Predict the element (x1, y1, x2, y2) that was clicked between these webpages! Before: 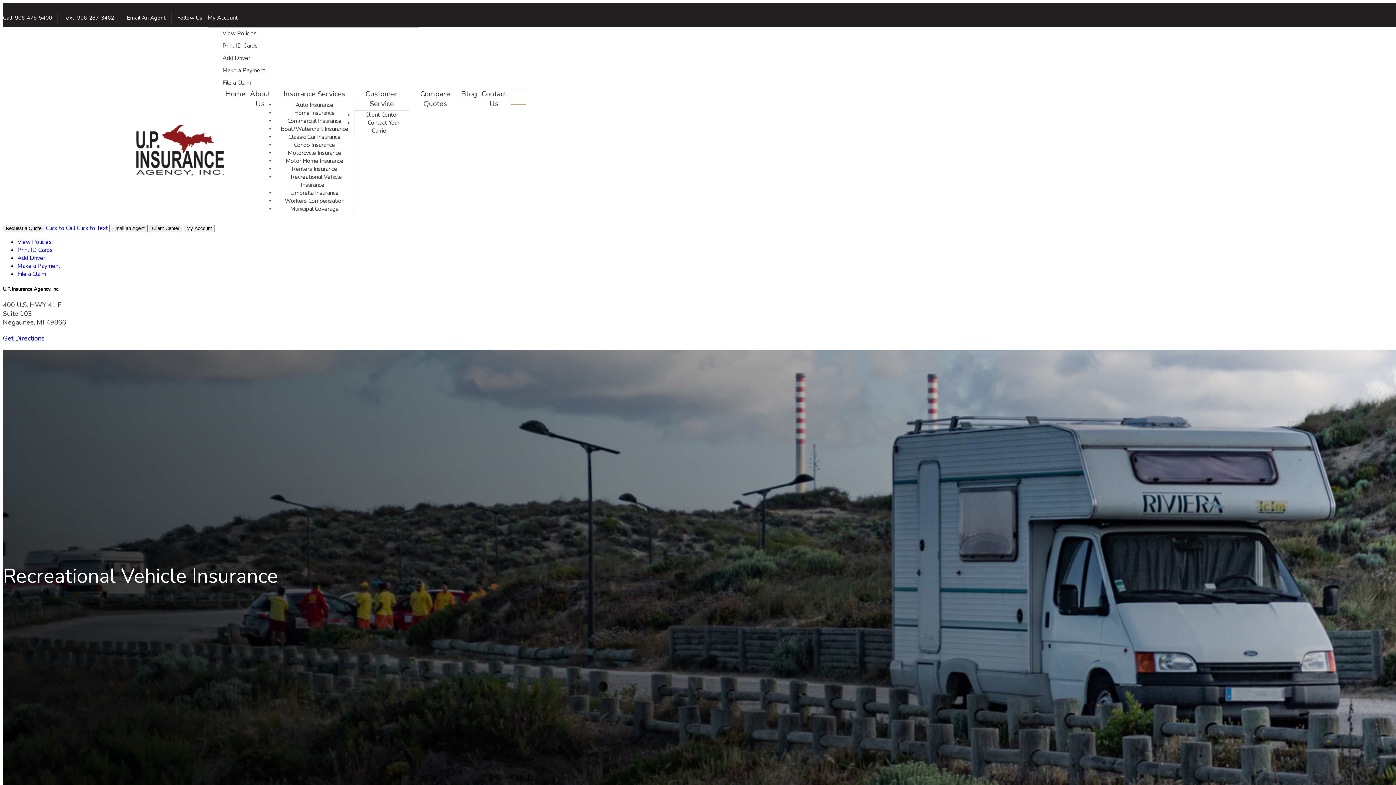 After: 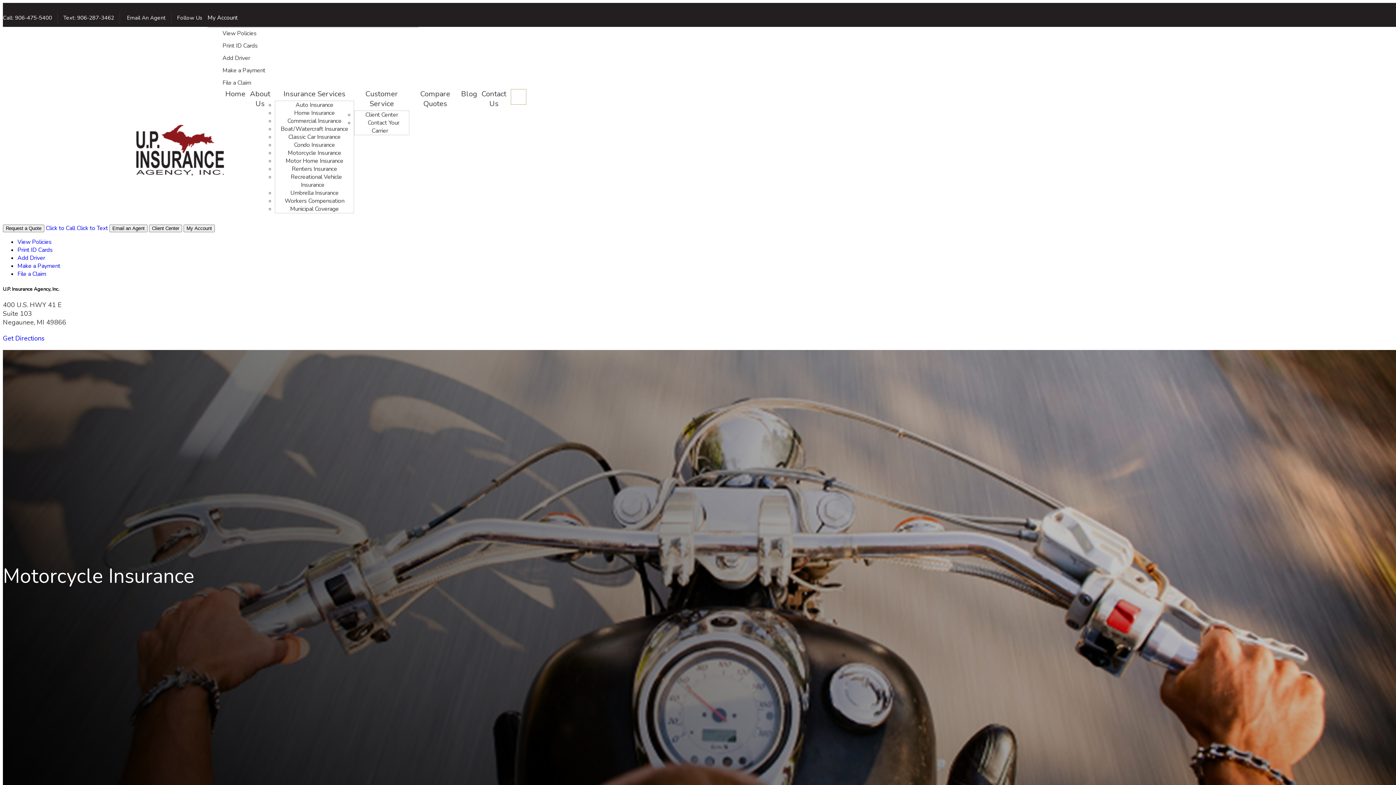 Action: label: Motorcycle Insurance bbox: (284, 147, 344, 158)